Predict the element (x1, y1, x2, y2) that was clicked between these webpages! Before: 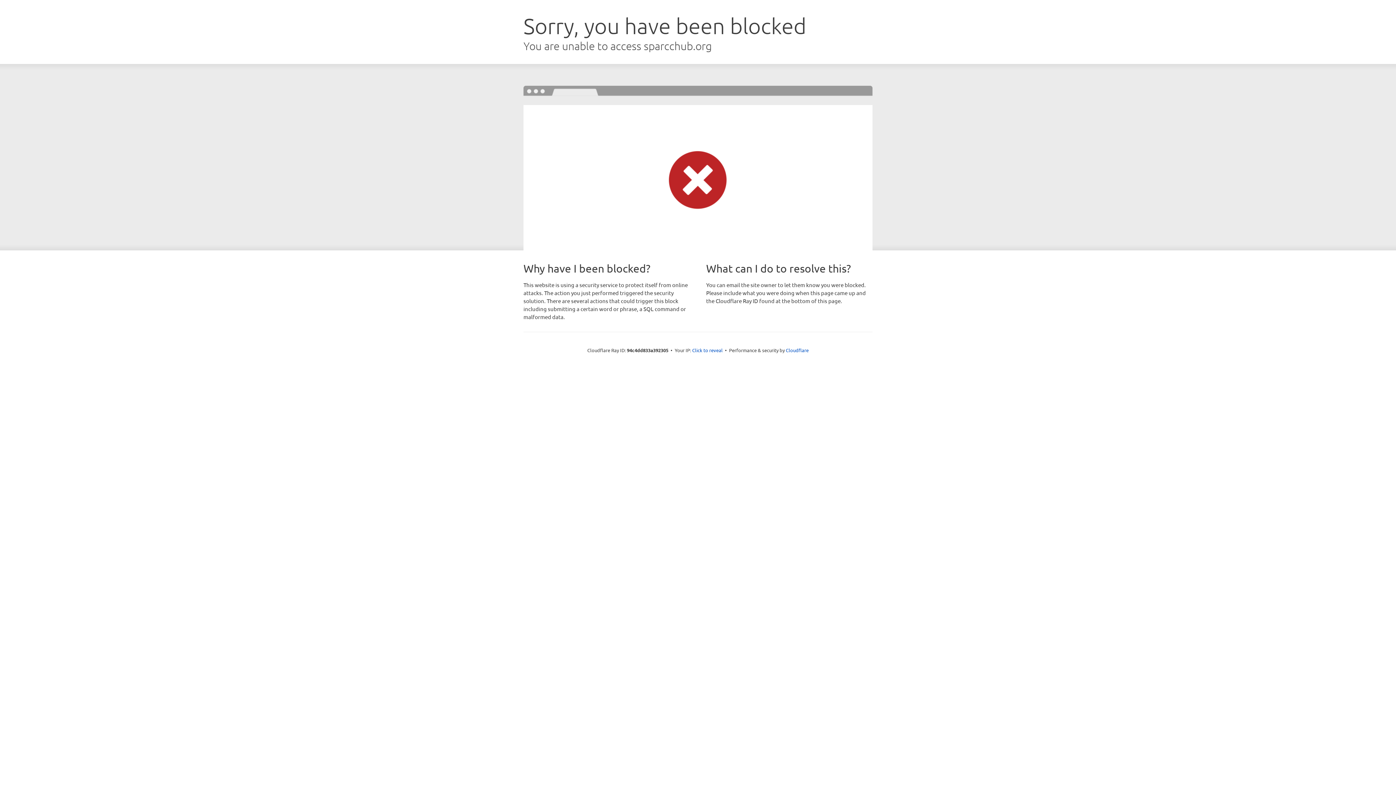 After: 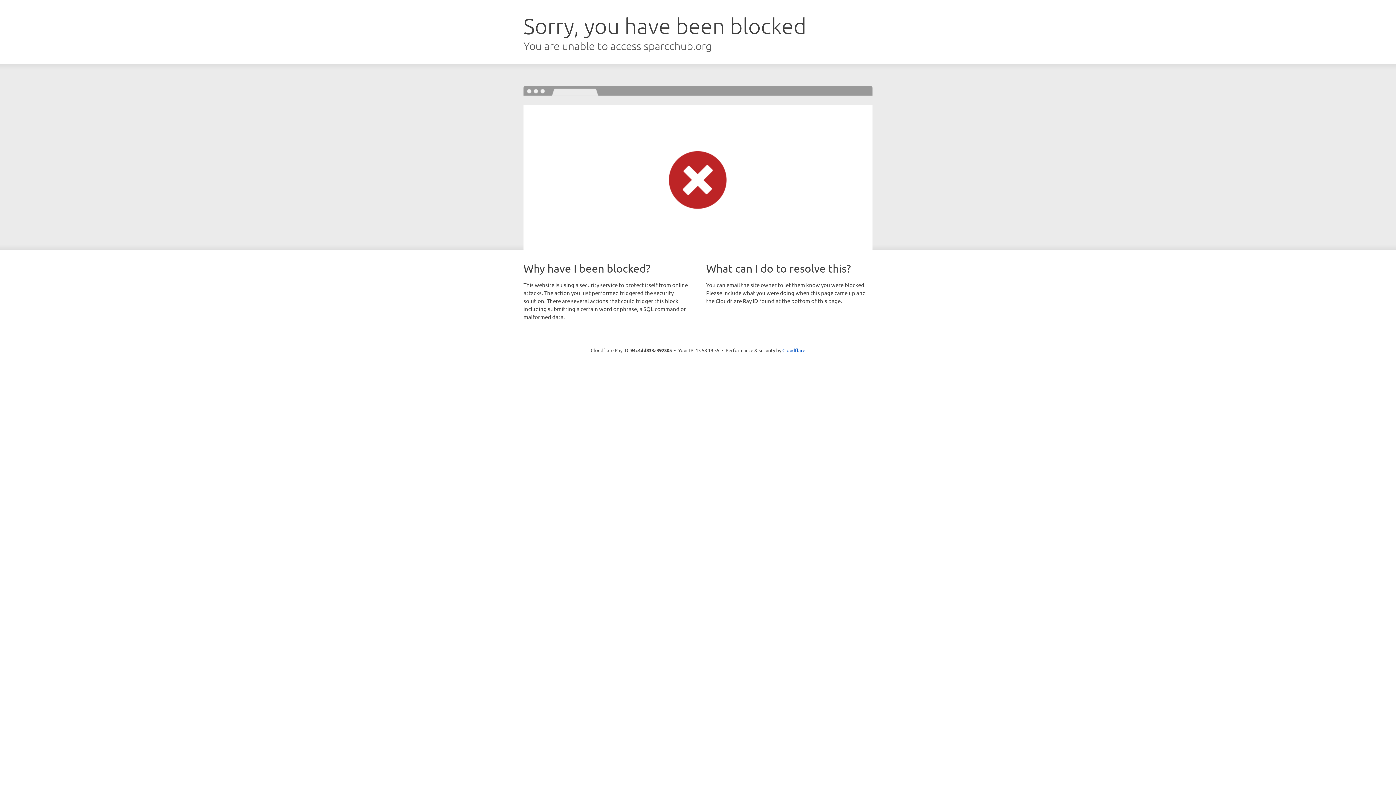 Action: label: Click to reveal bbox: (692, 346, 722, 353)